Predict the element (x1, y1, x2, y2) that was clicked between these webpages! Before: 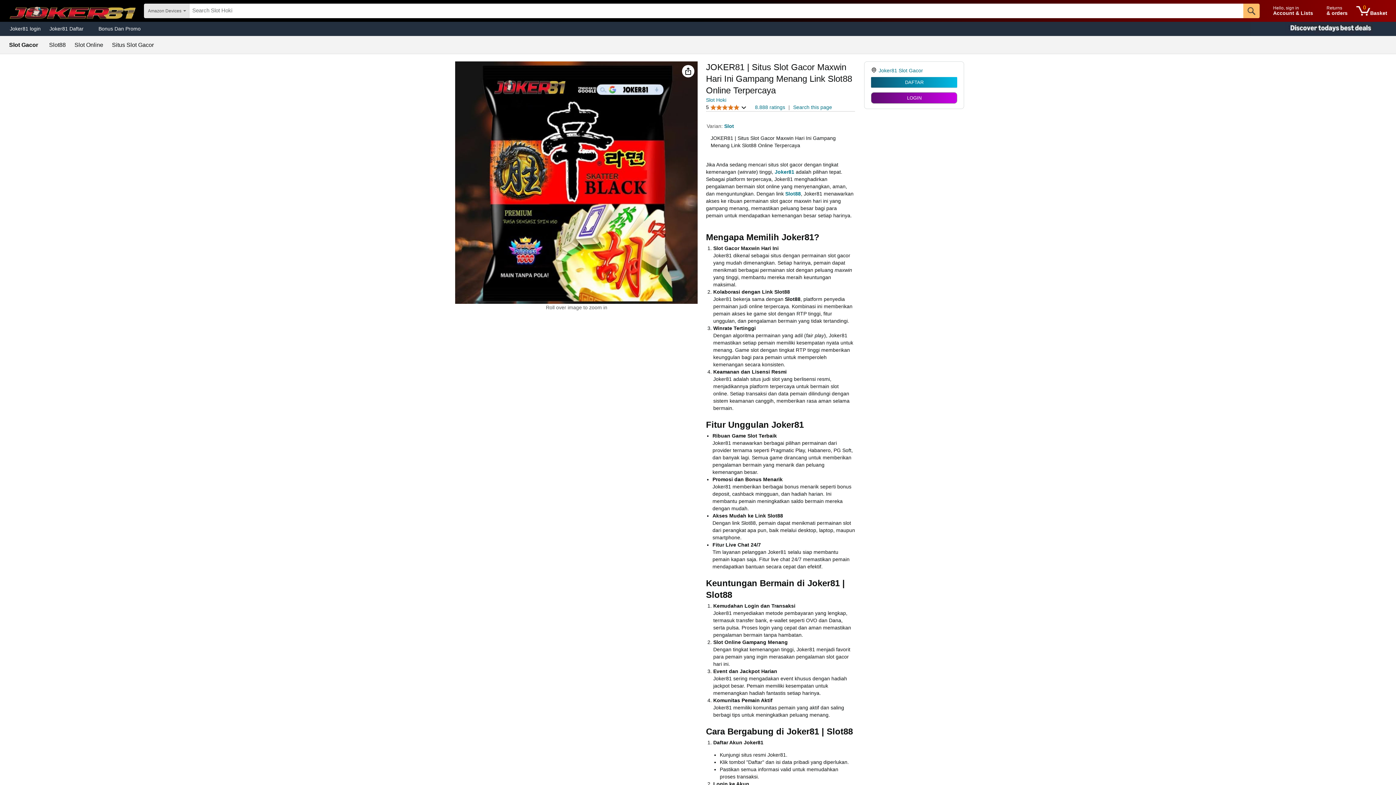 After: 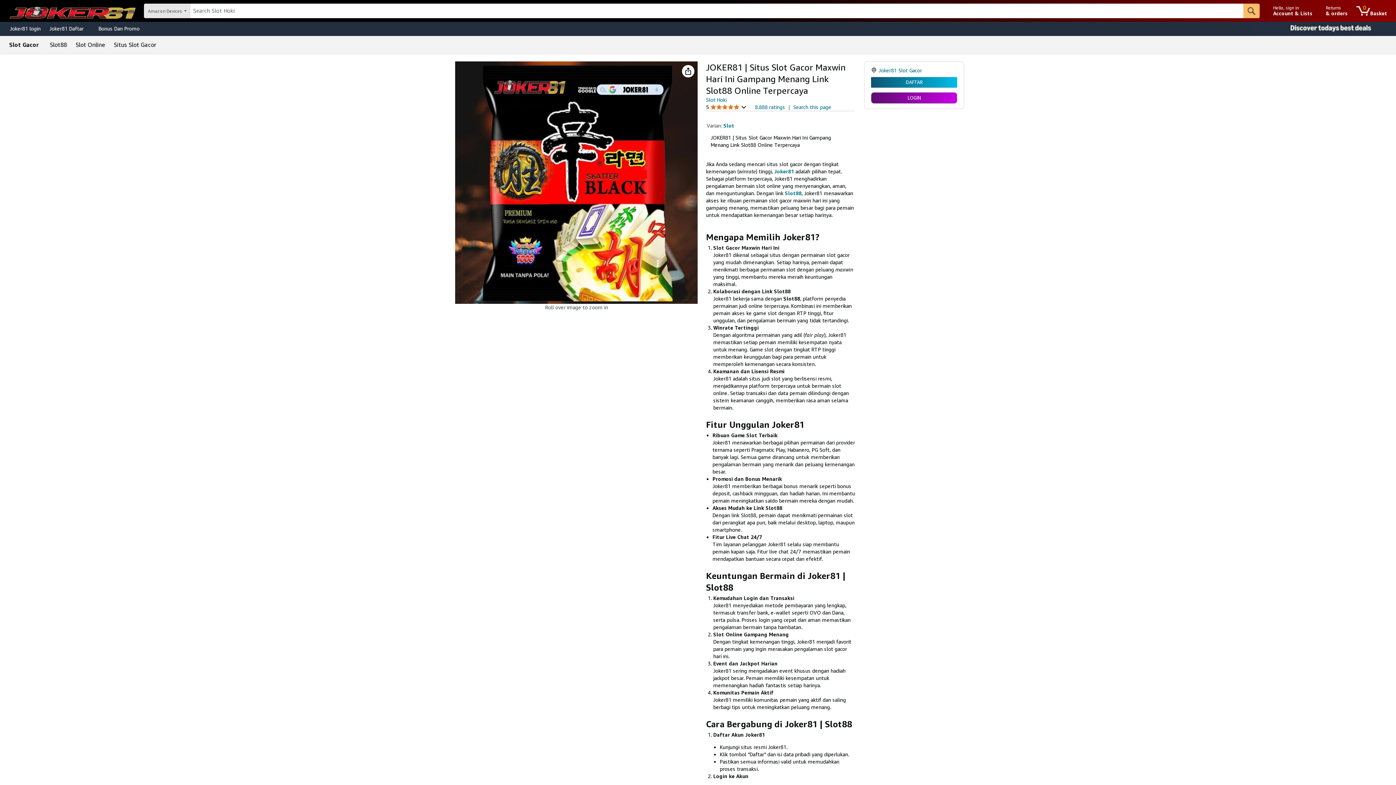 Action: label: Joker81 Slot Gacor bbox: (878, 67, 923, 73)